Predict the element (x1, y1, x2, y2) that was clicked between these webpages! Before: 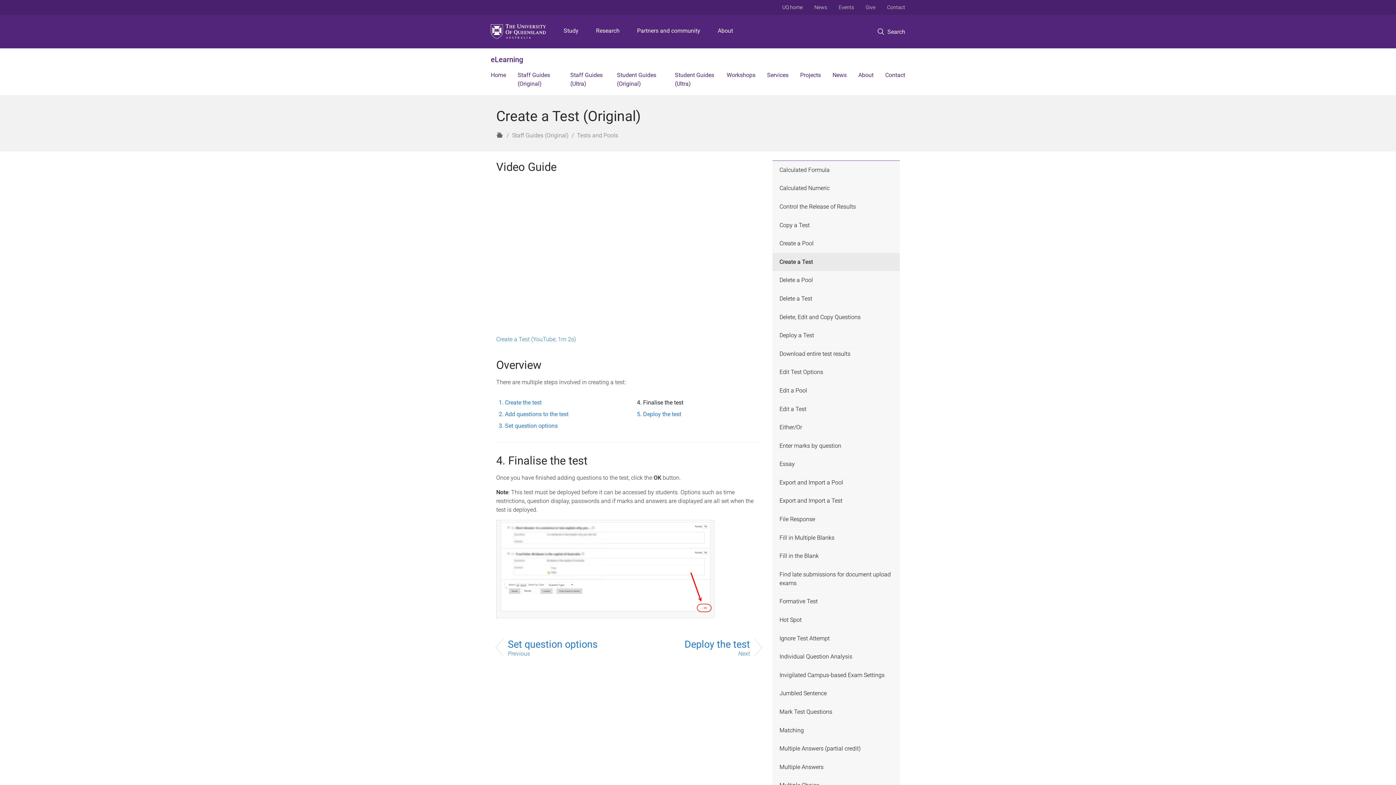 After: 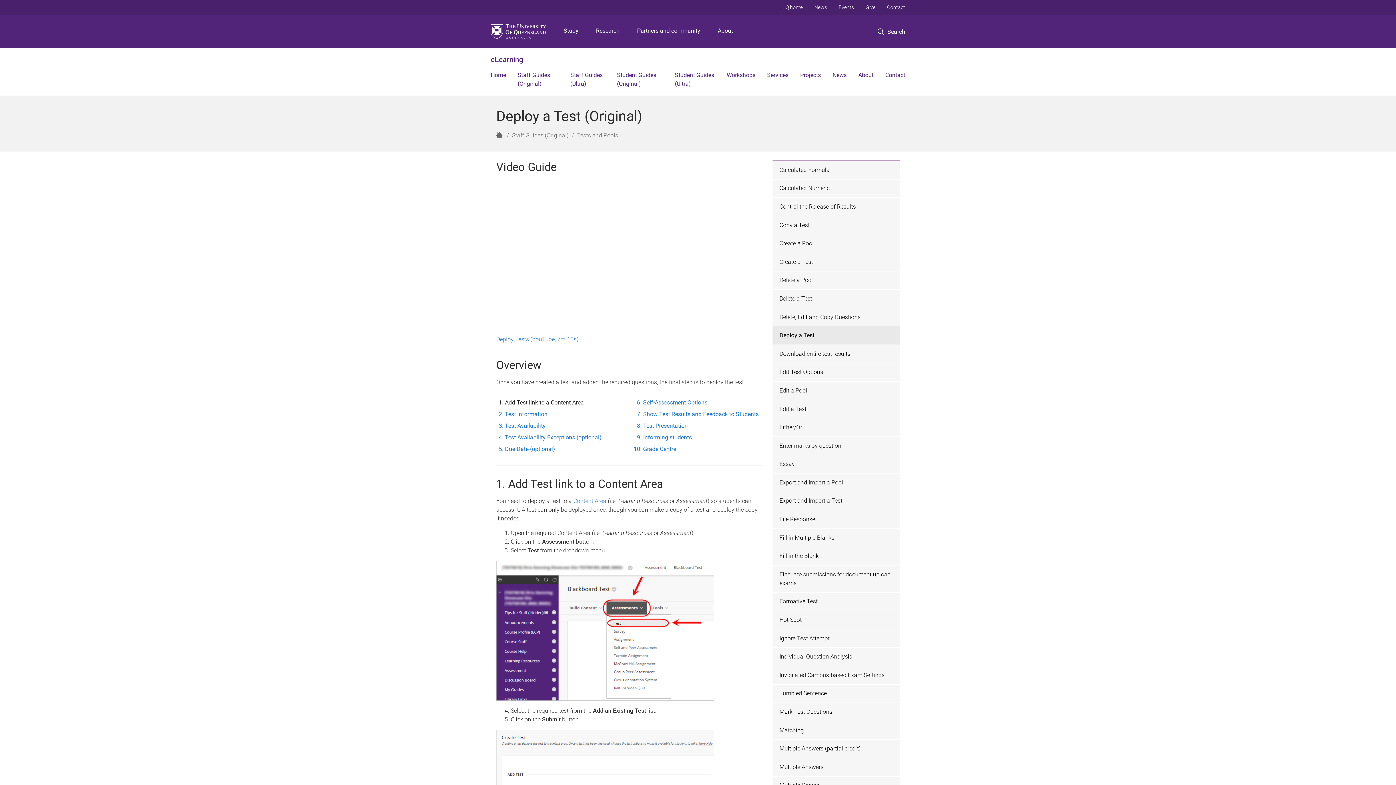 Action: bbox: (772, 326, 900, 345) label: Deploy a Test